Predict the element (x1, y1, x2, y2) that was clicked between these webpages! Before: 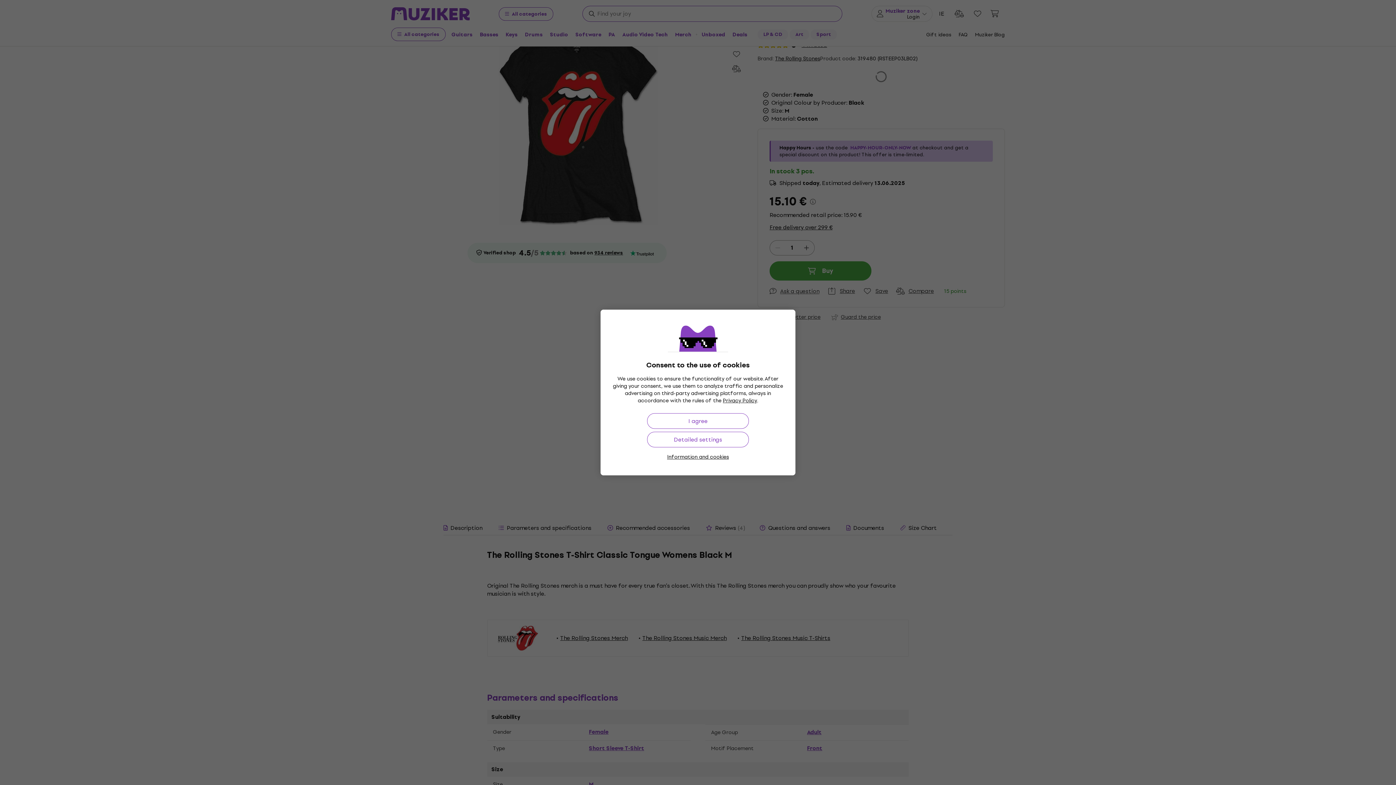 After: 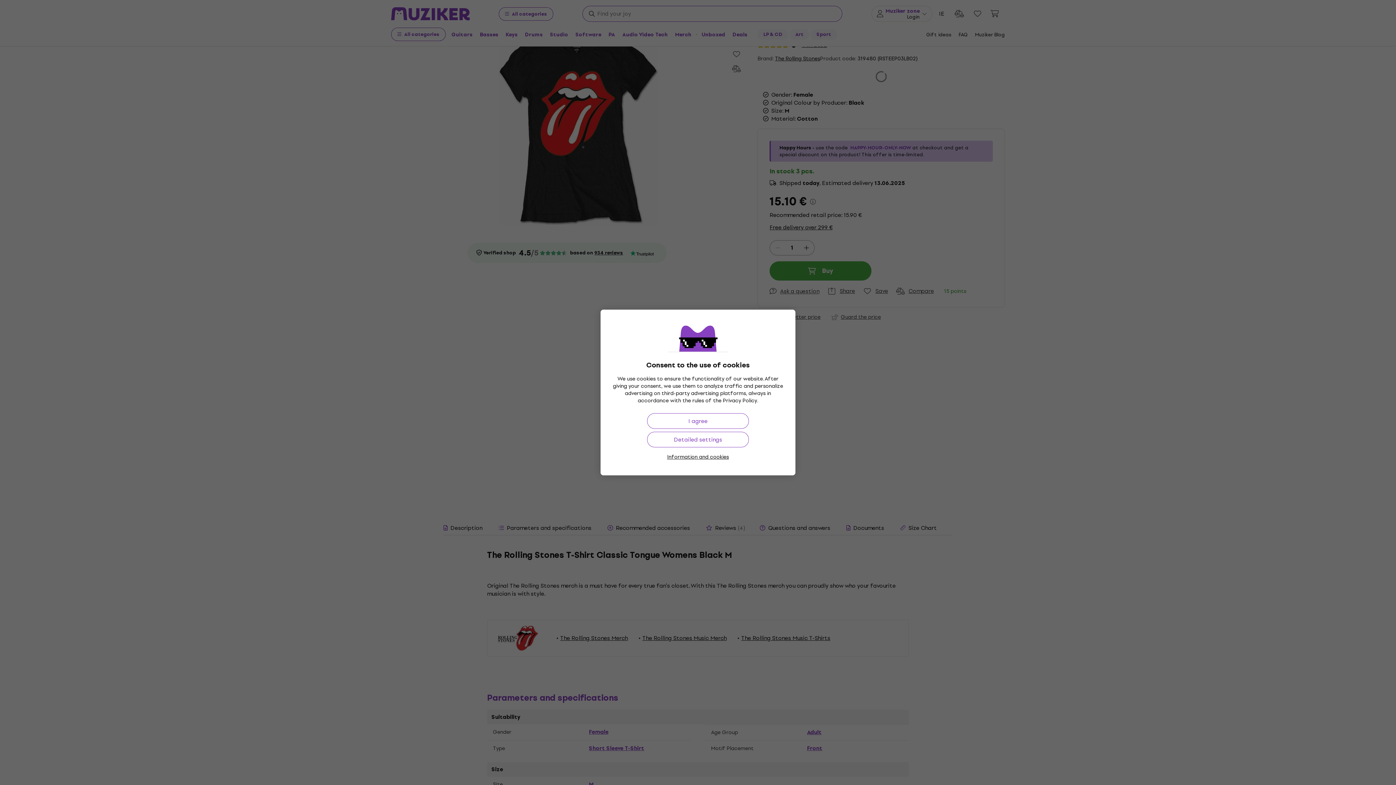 Action: label: Privacy Policy bbox: (723, 396, 757, 405)